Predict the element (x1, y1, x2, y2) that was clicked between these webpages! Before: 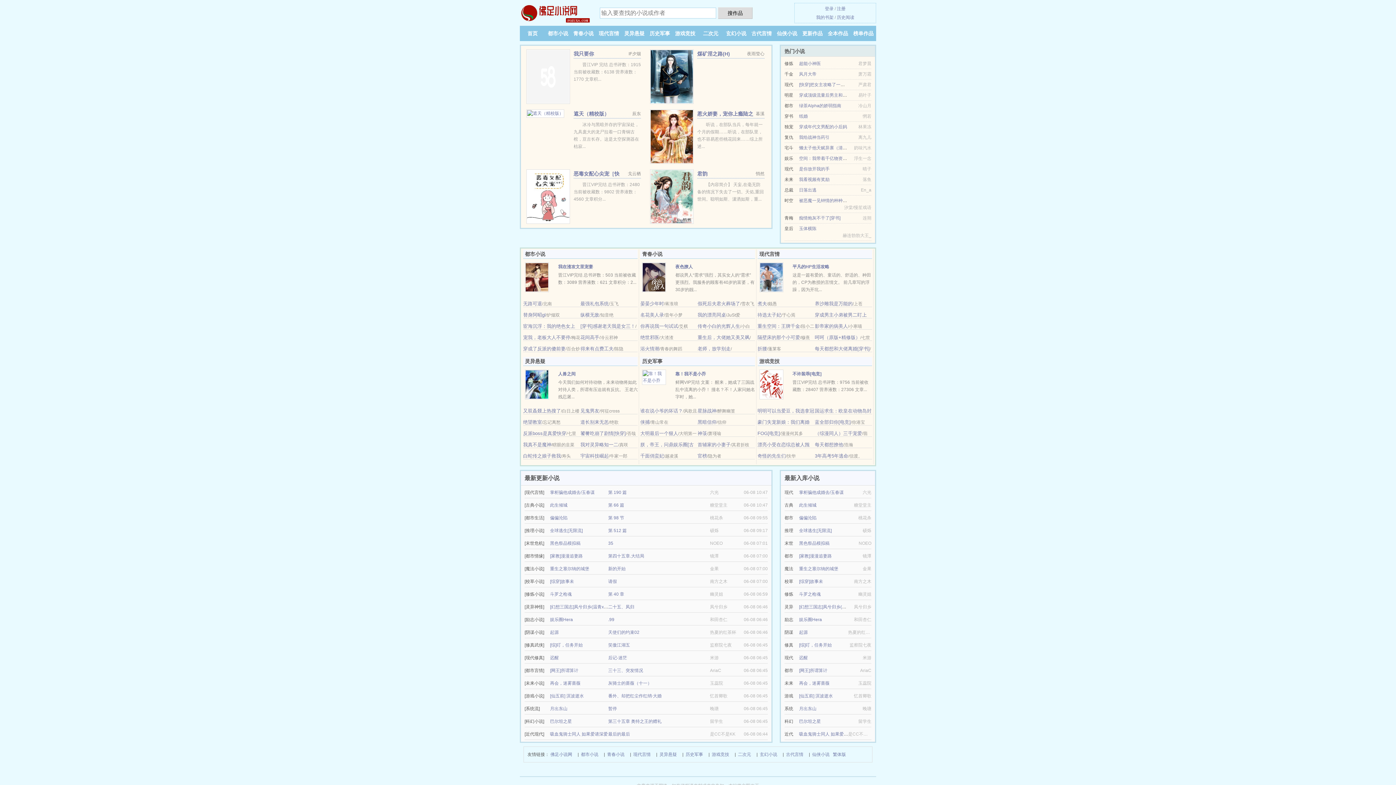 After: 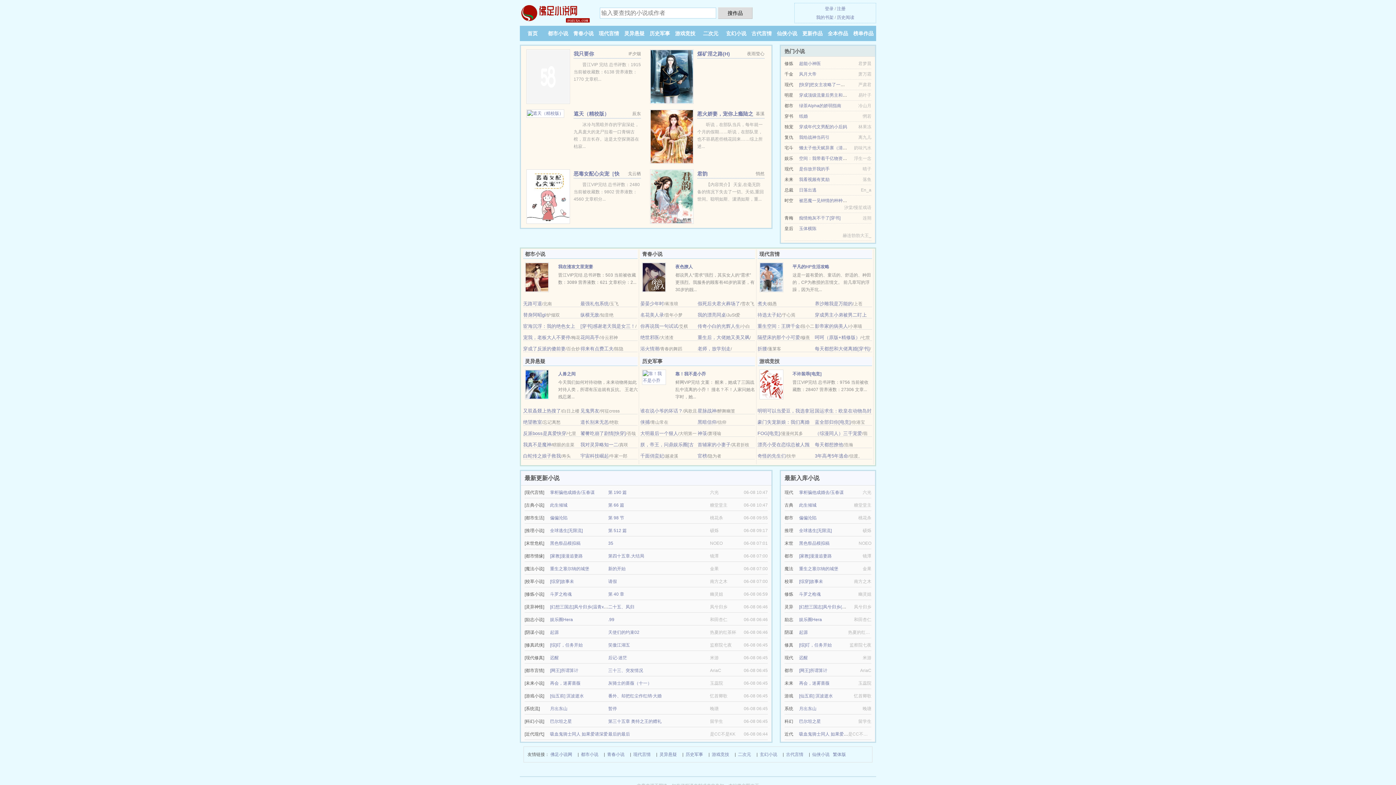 Action: bbox: (799, 113, 808, 118) label: 纸婚